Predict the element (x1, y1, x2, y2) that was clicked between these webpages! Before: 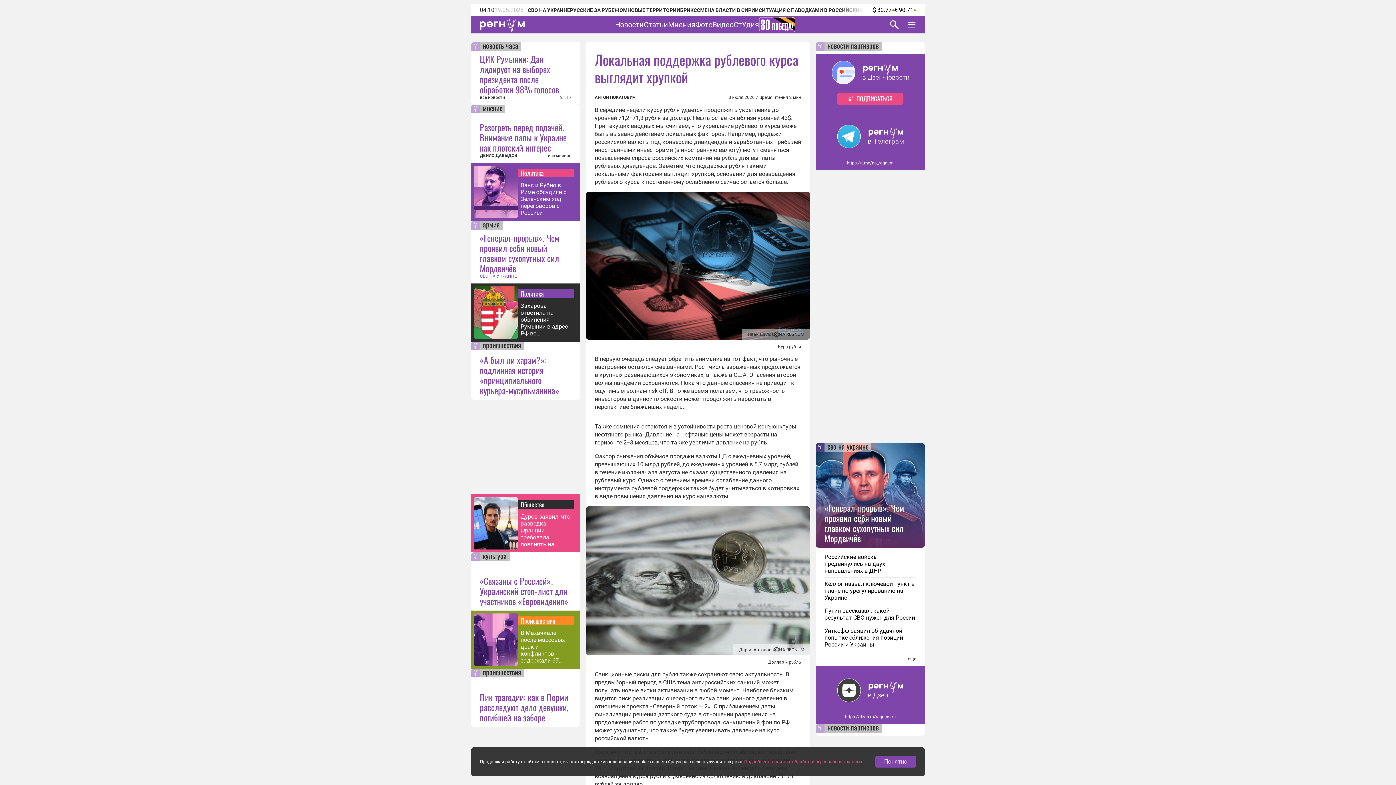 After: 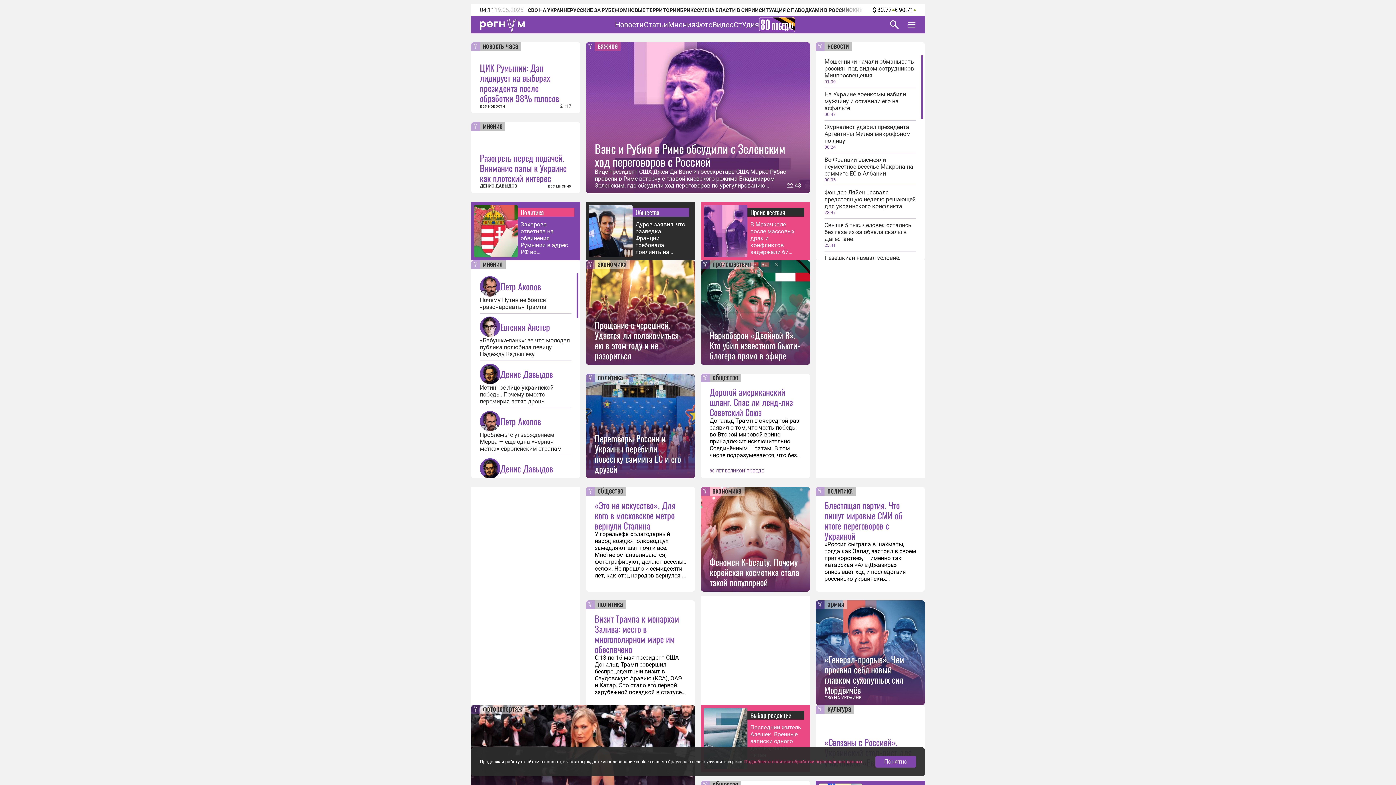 Action: bbox: (824, 42, 881, 50) label: новости партнеров